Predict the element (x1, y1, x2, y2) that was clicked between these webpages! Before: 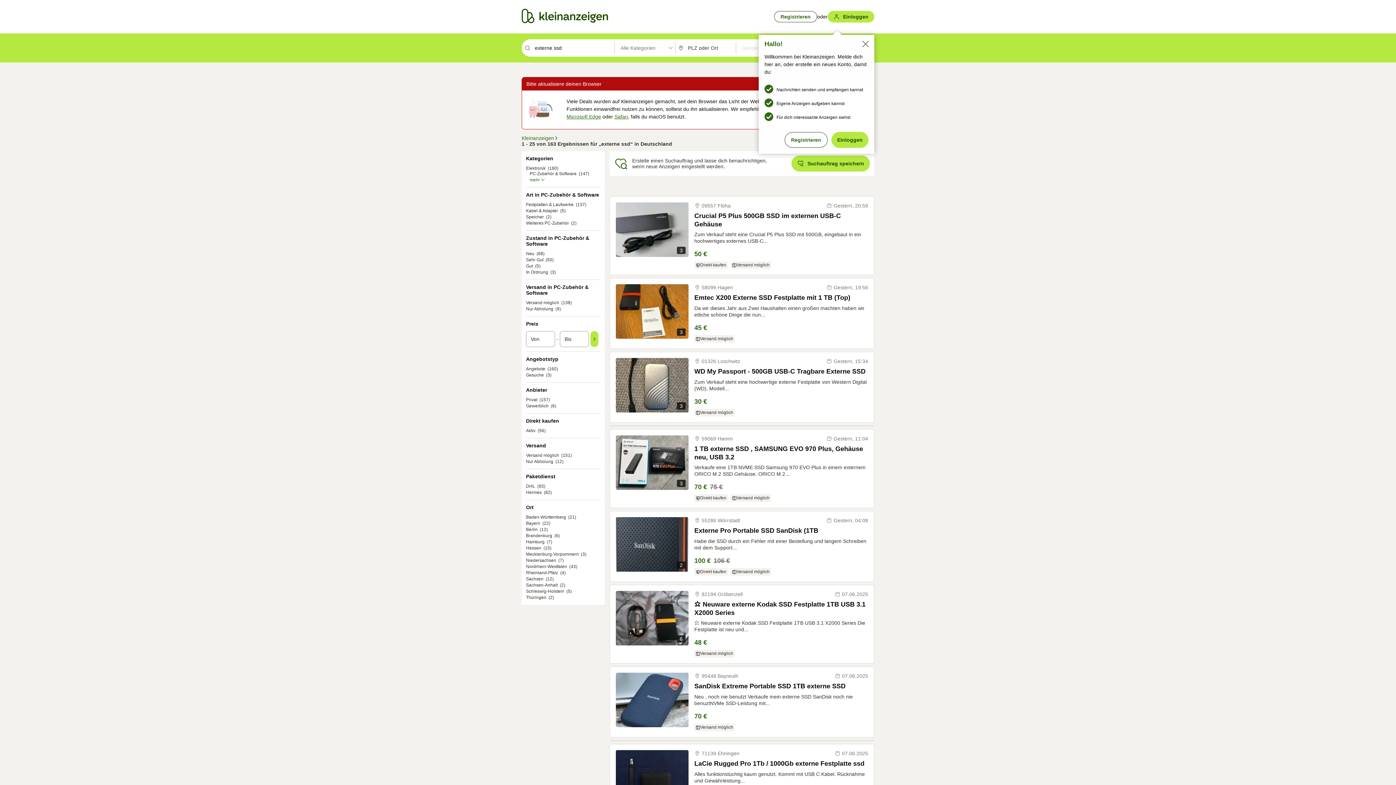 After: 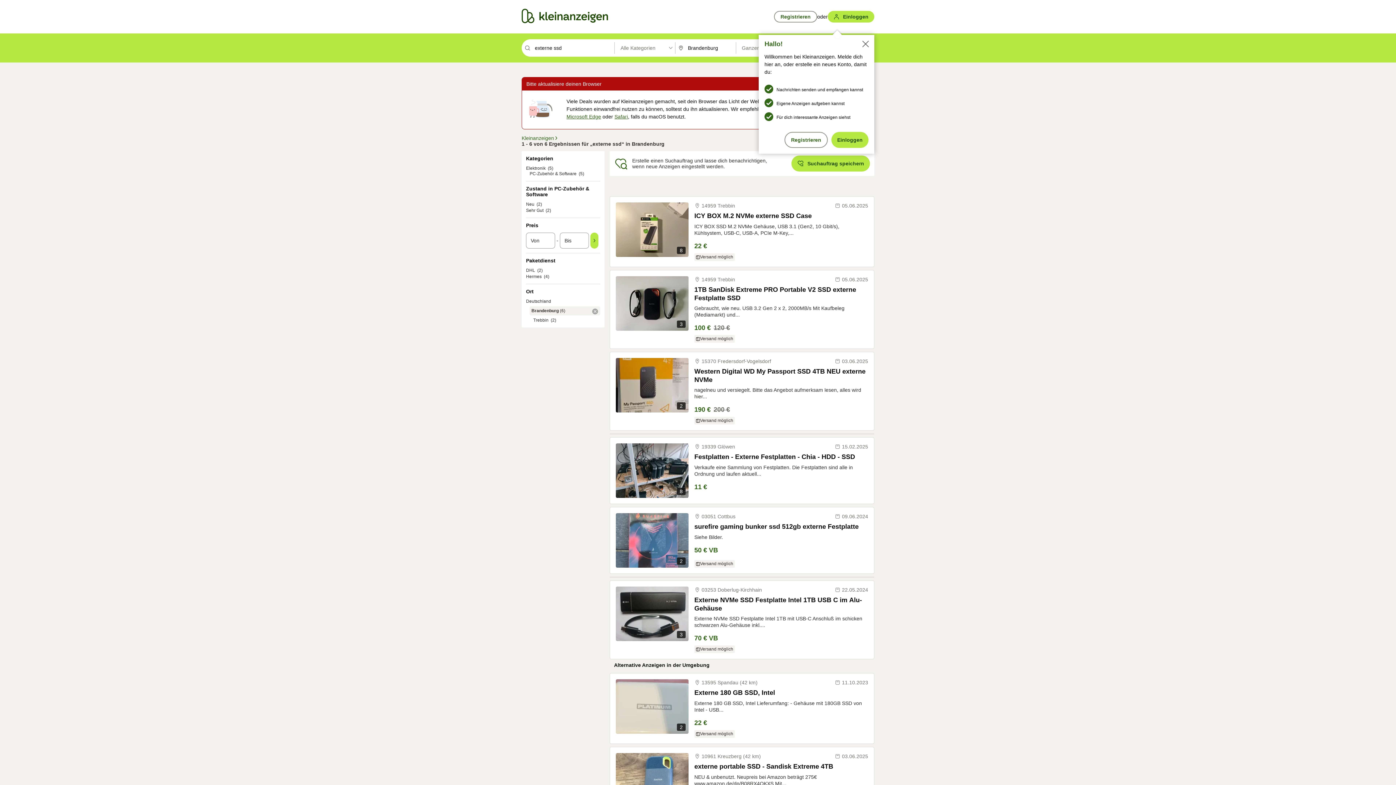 Action: bbox: (526, 533, 552, 538) label: Brandenburg